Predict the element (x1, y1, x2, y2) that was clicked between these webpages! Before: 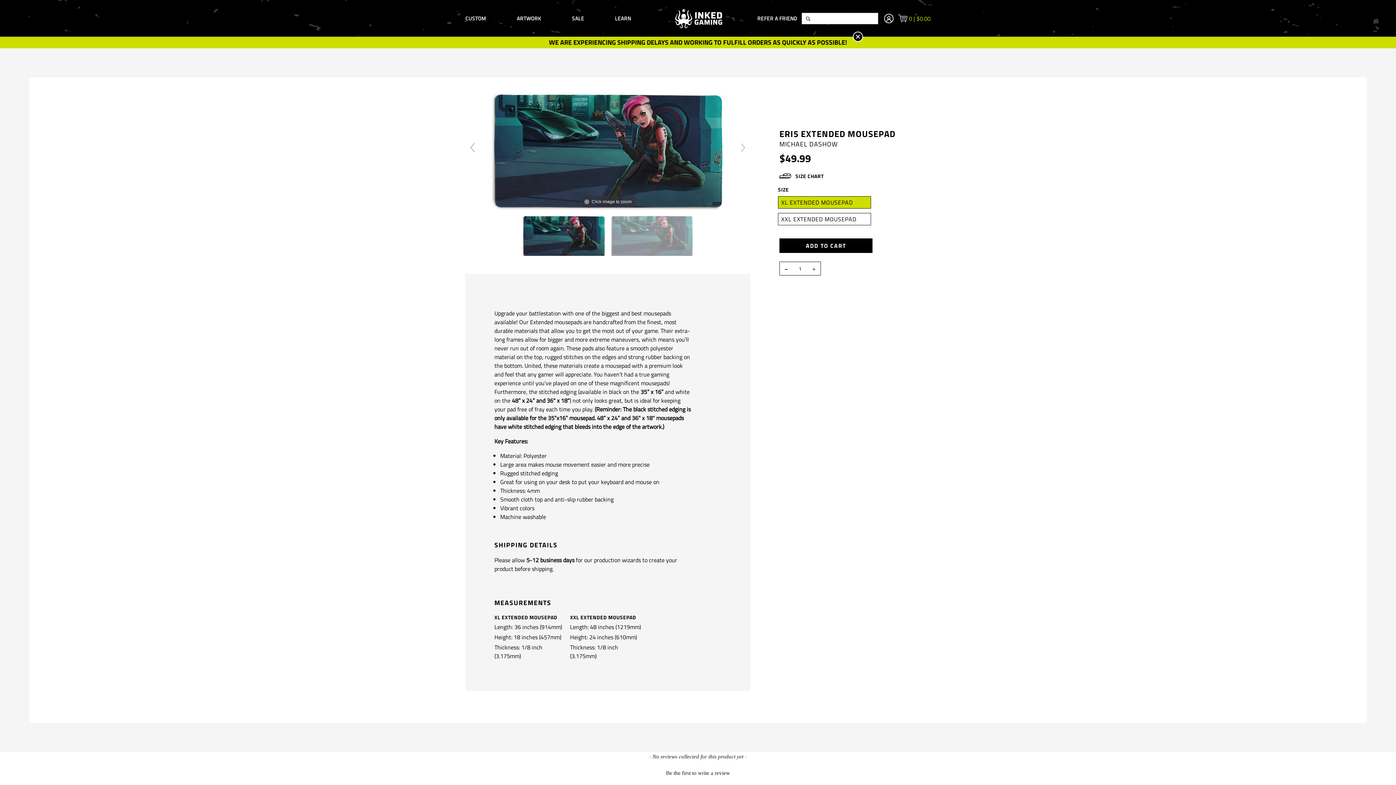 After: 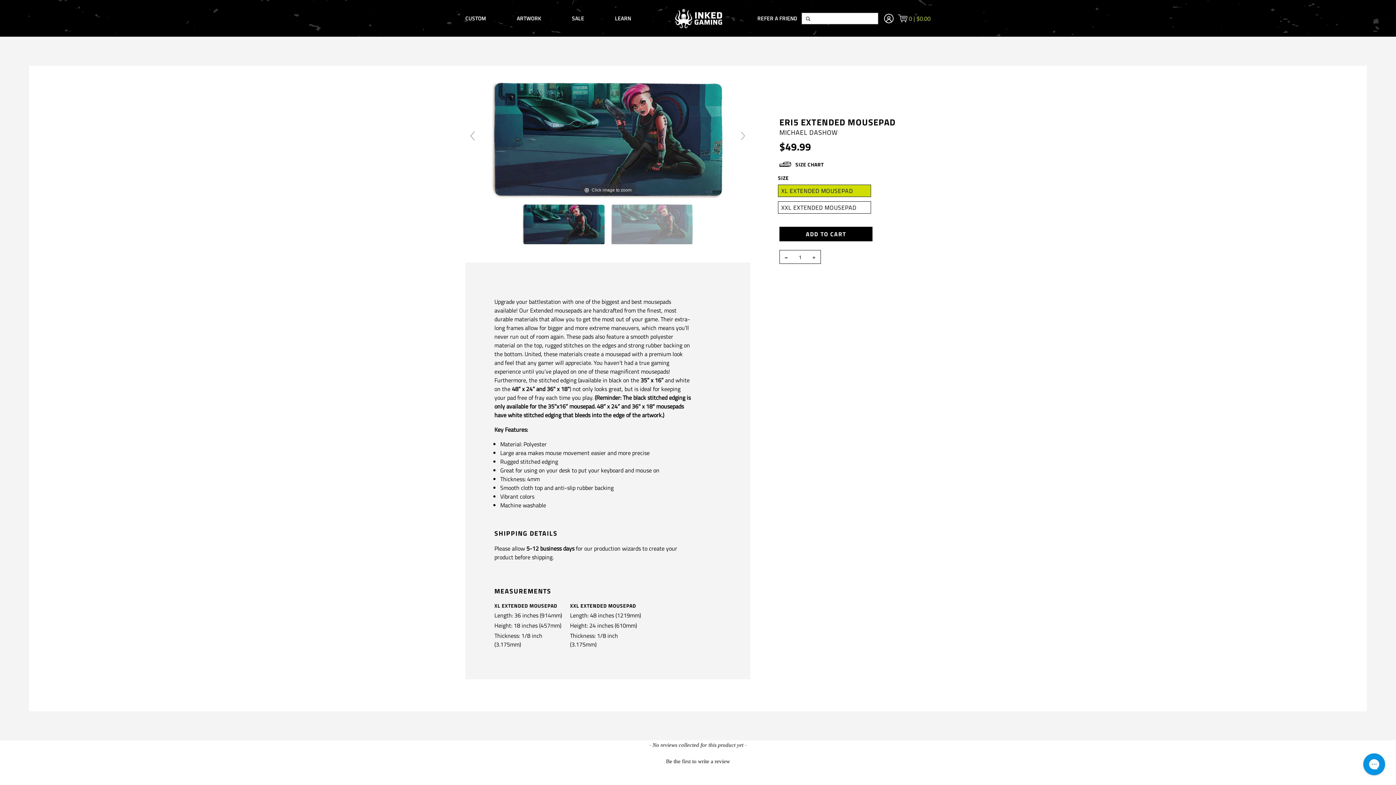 Action: bbox: (853, 32, 862, 41)